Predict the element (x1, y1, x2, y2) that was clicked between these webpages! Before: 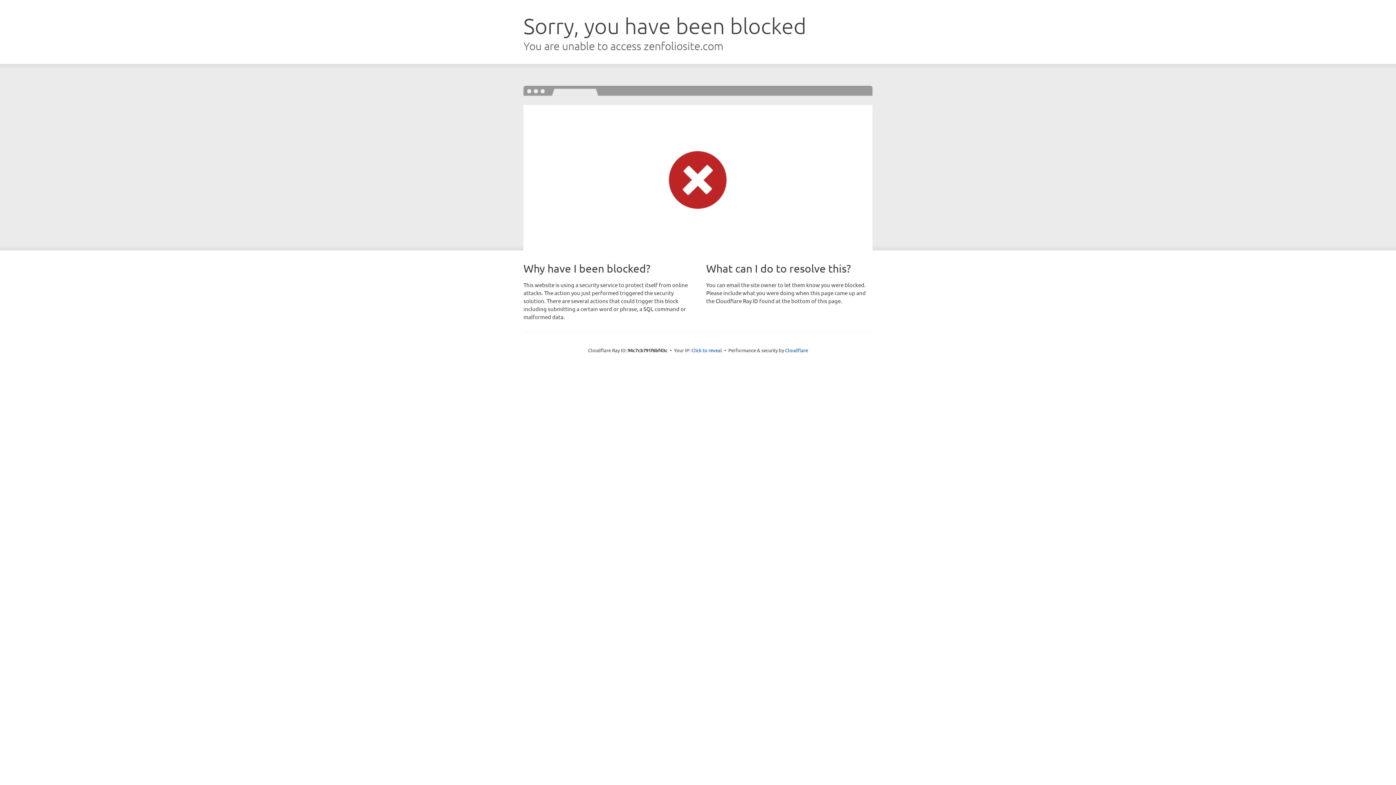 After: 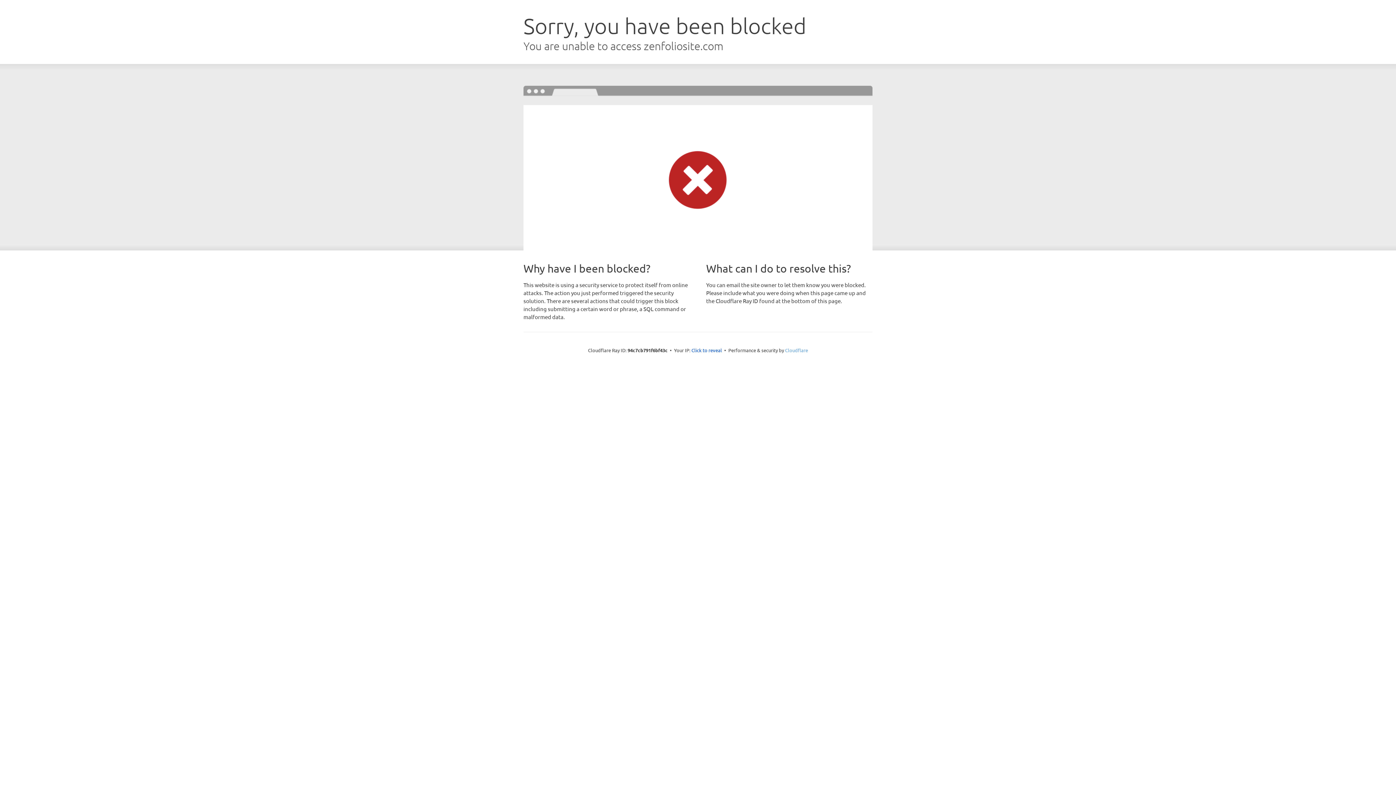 Action: label: Cloudflare bbox: (785, 347, 808, 353)